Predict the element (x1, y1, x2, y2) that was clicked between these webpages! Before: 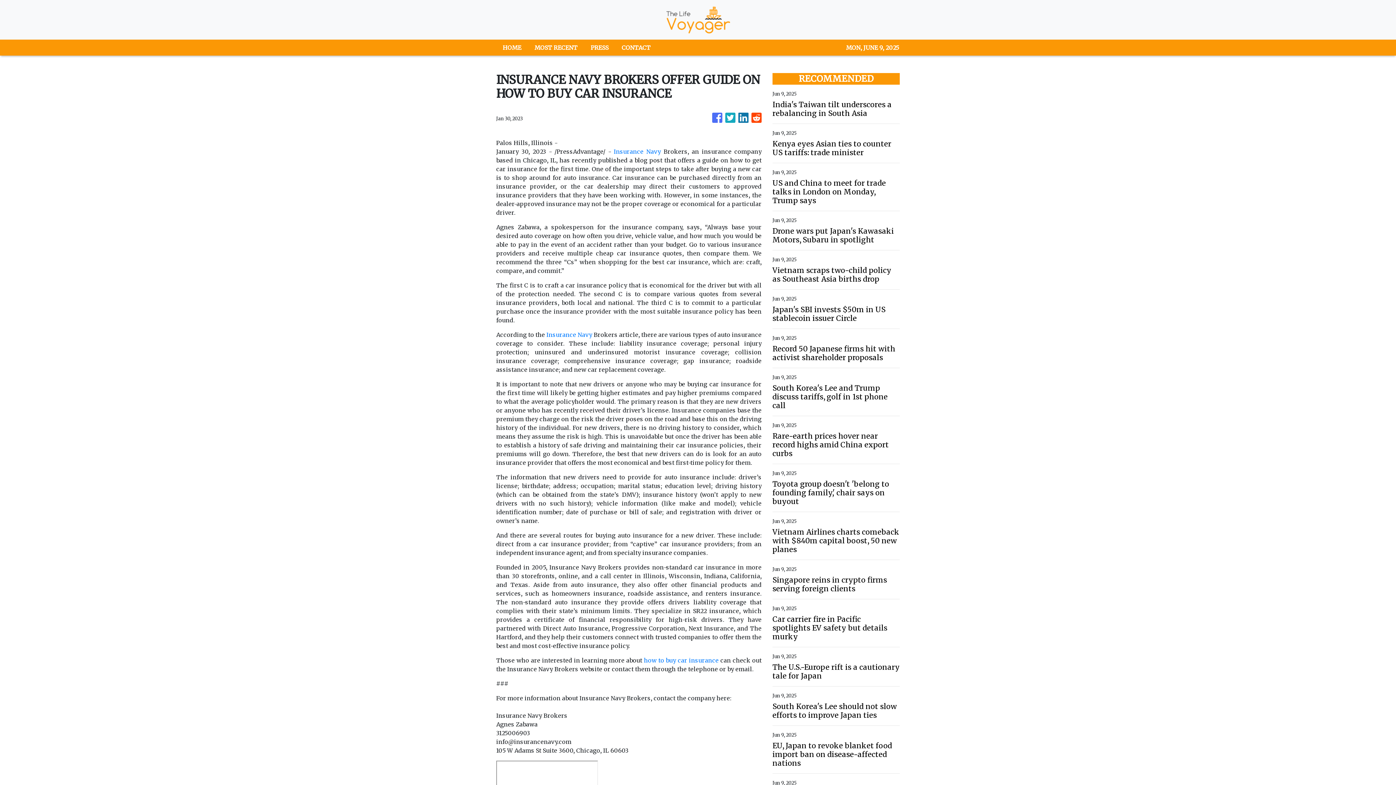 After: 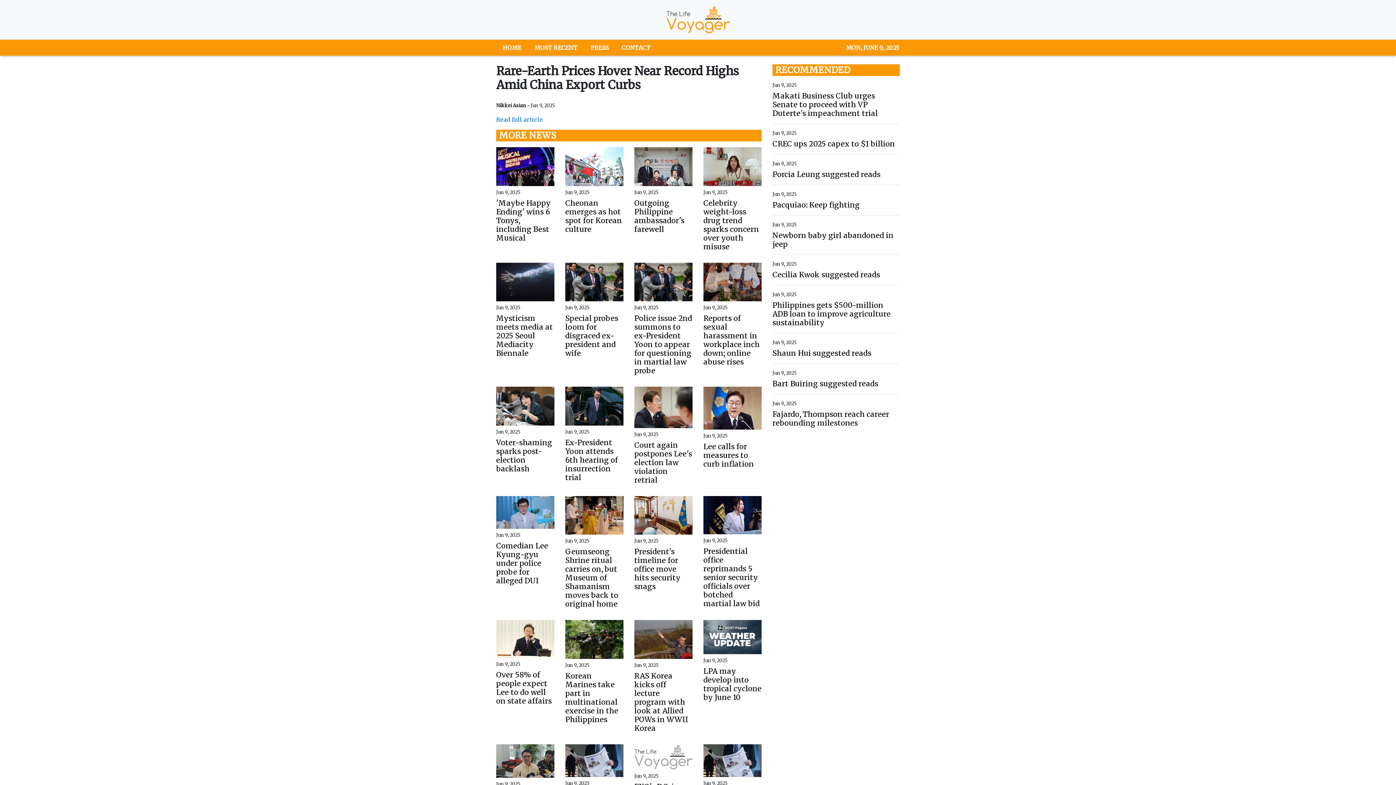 Action: bbox: (772, 432, 900, 458) label: Rare-earth prices hover near record highs amid China export curbs